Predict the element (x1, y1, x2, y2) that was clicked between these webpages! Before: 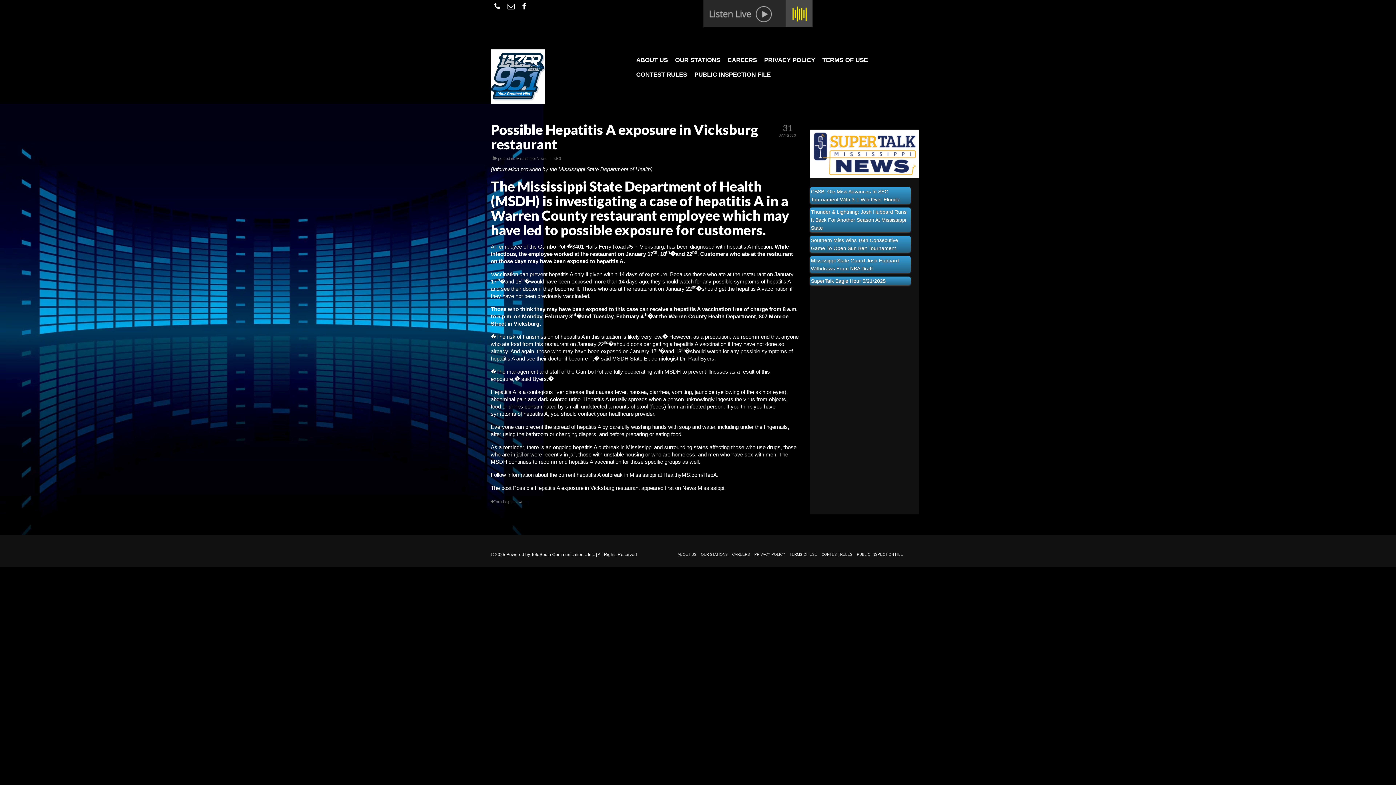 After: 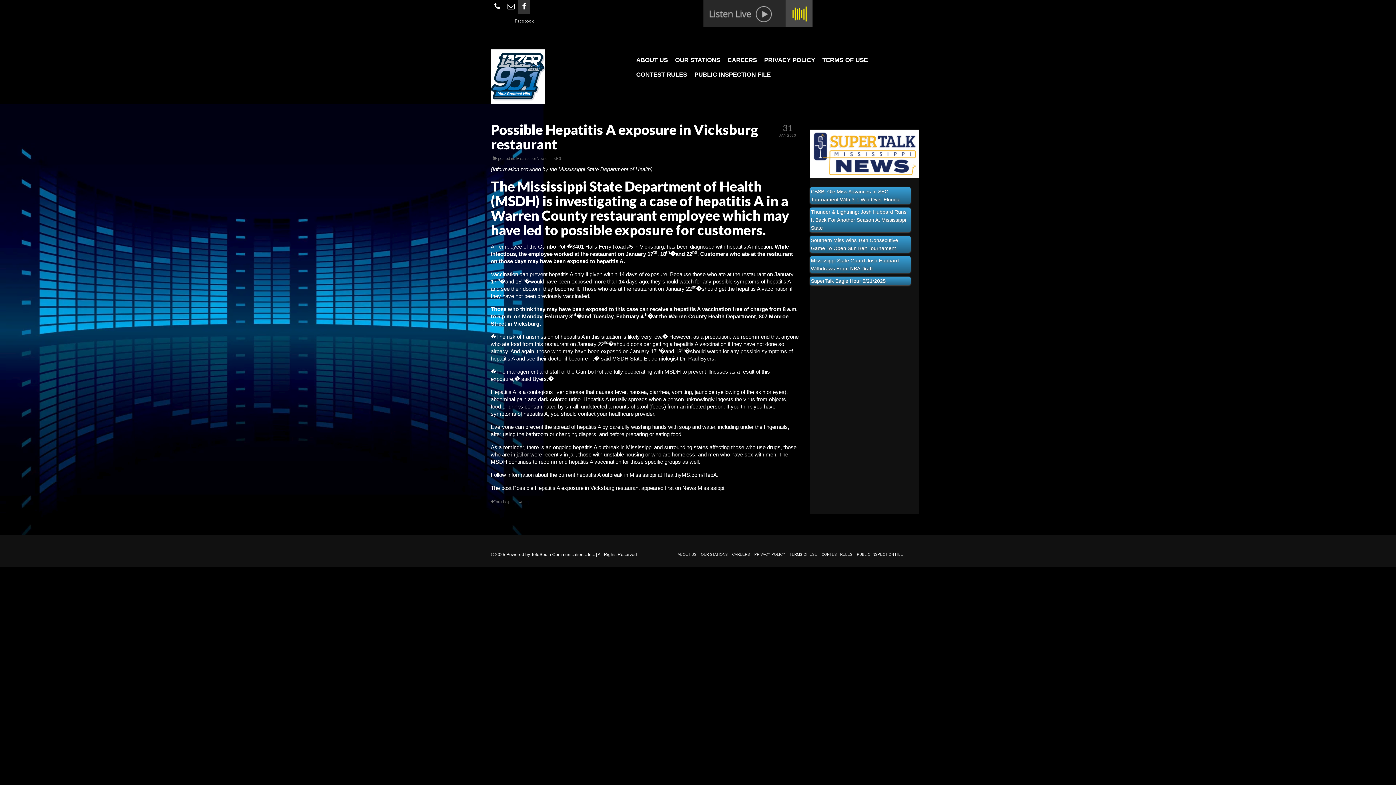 Action: bbox: (518, 0, 530, 14)